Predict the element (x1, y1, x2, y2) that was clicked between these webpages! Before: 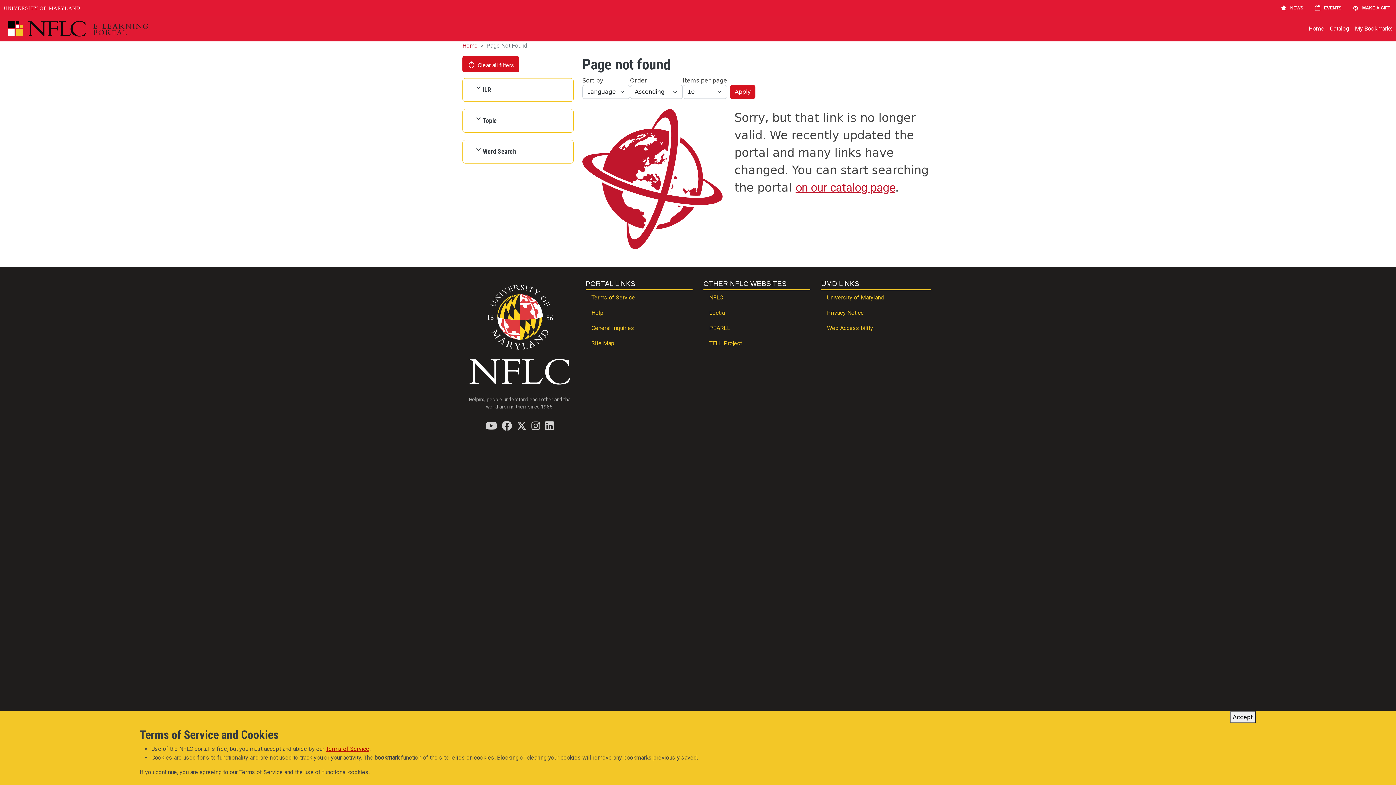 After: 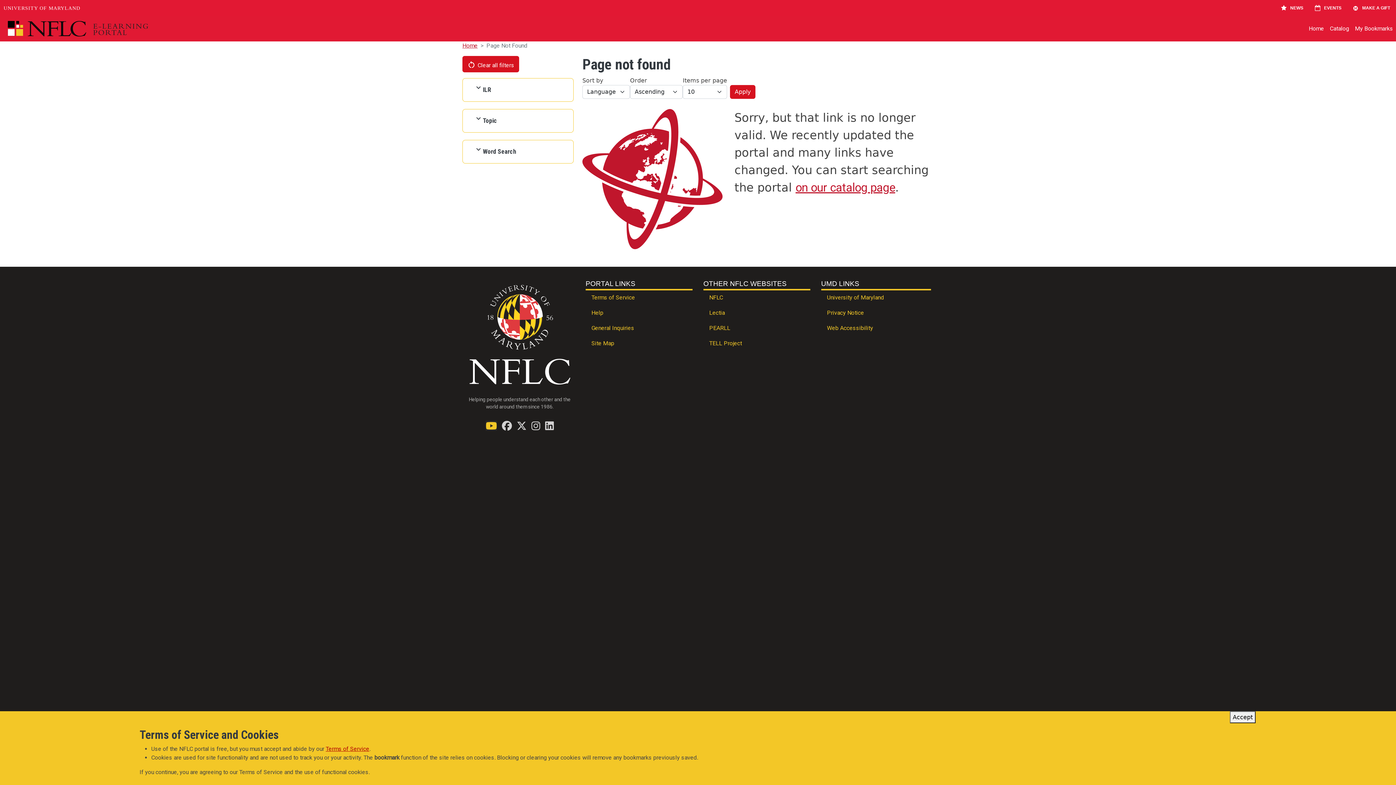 Action: label: Find / Follow us on YouTube bbox: (485, 421, 497, 430)